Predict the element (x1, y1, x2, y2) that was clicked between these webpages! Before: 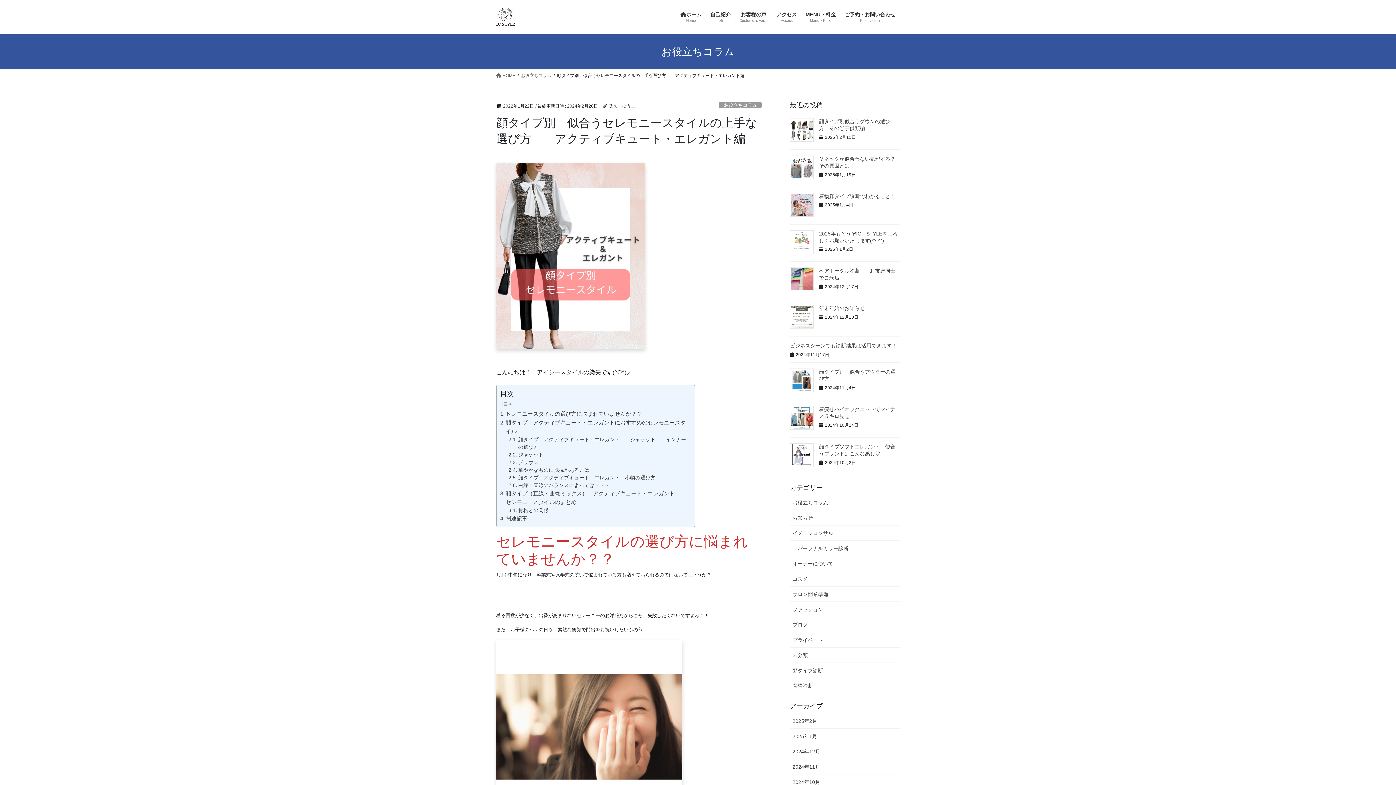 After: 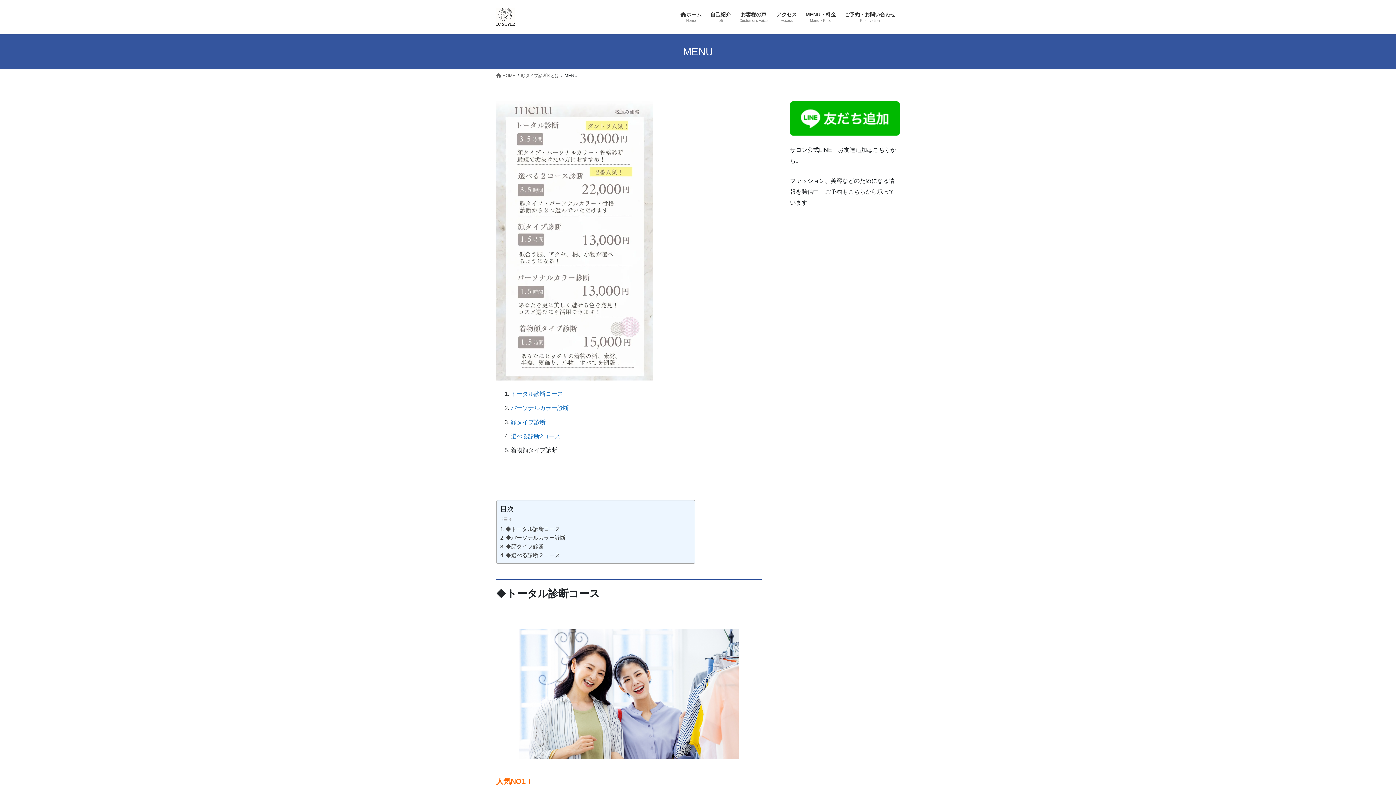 Action: label: MENU・料金
Menu・Price bbox: (801, 6, 840, 28)